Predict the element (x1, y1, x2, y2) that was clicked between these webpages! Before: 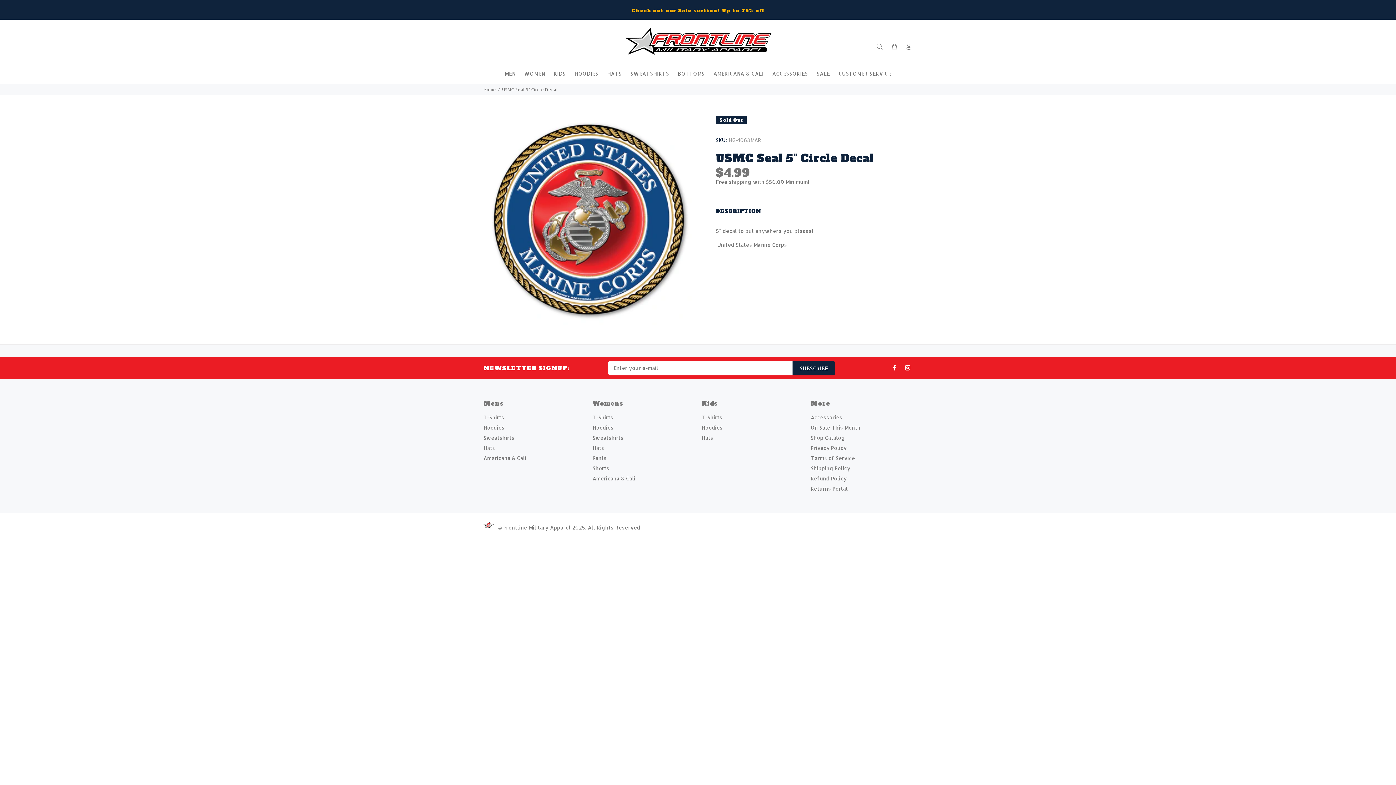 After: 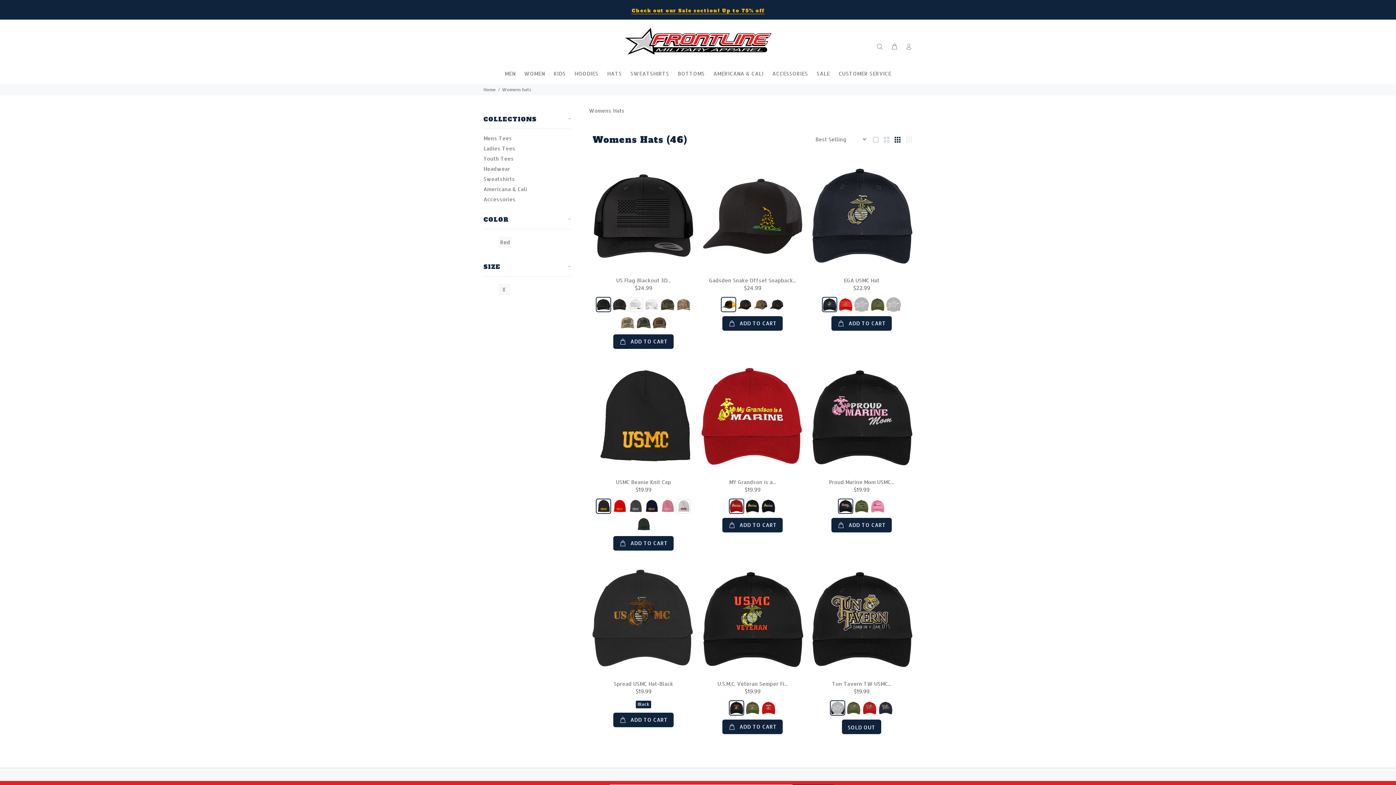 Action: label: Hats bbox: (592, 443, 604, 453)